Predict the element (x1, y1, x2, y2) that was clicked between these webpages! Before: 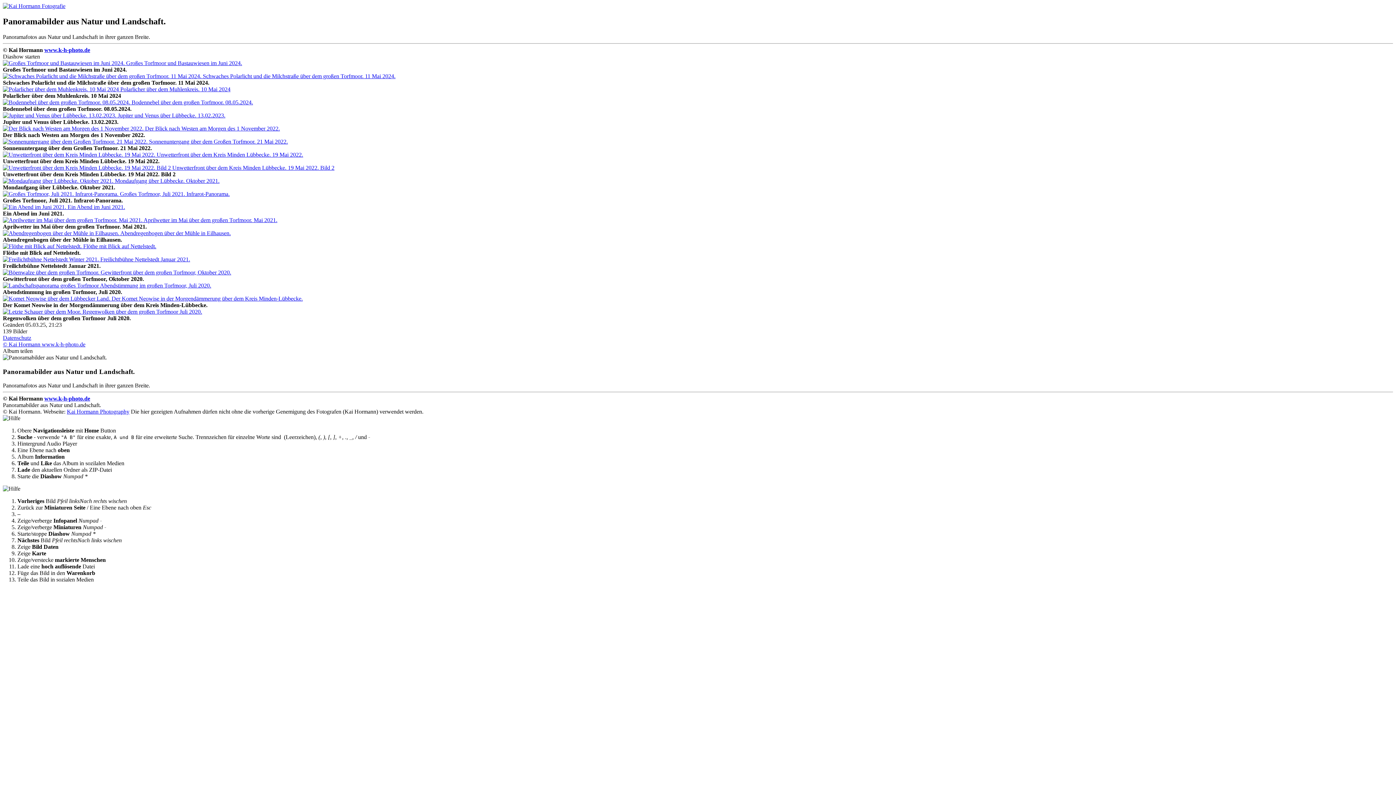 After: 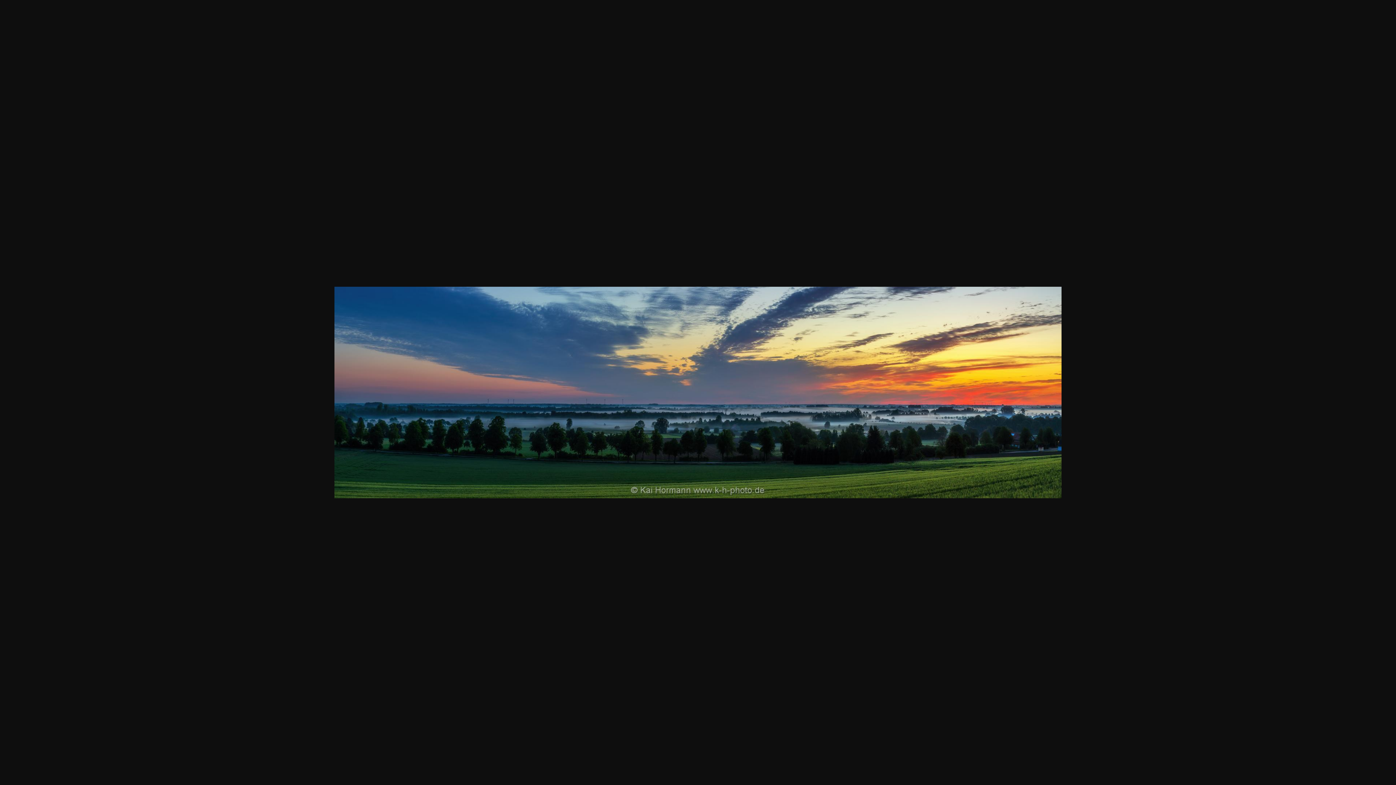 Action: bbox: (2, 99, 253, 105)